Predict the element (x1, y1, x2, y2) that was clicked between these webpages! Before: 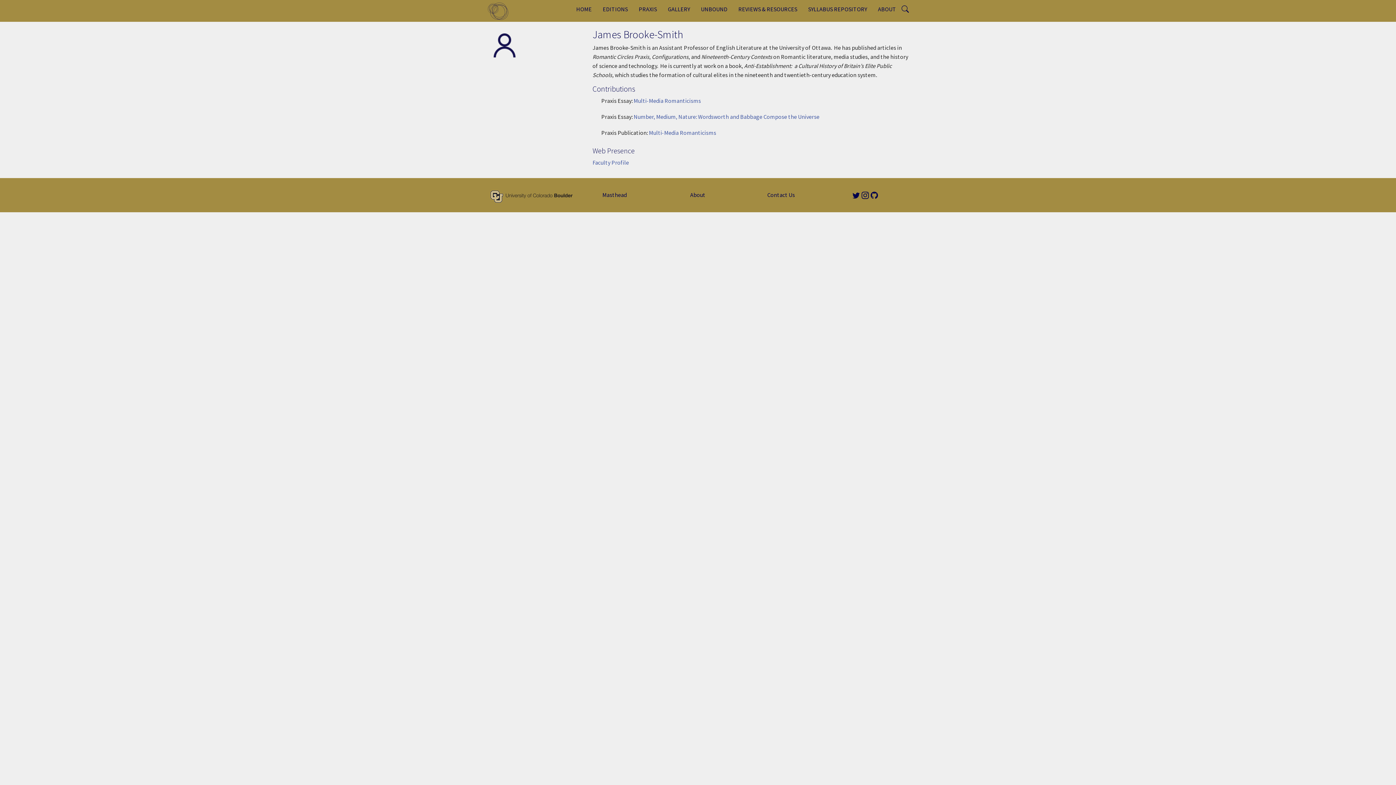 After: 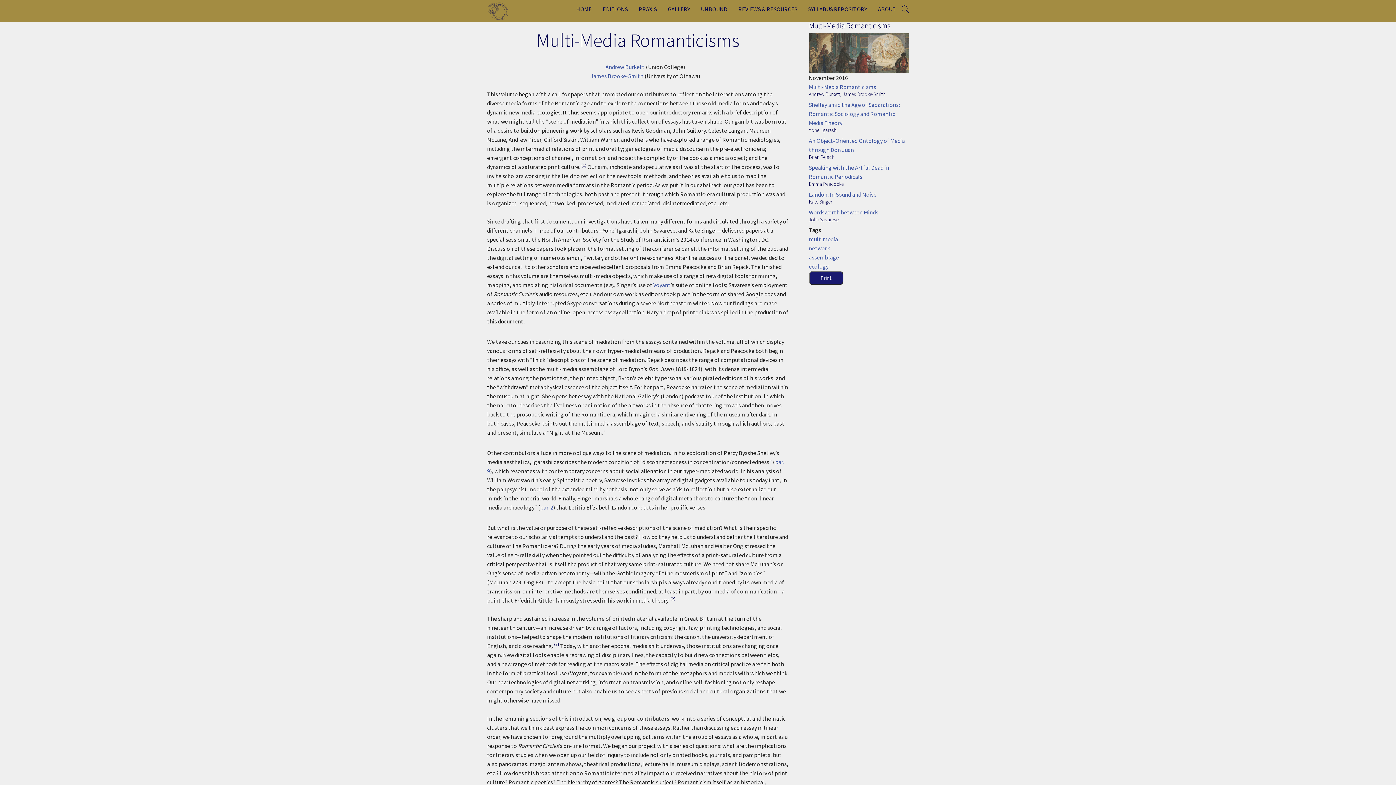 Action: label: Multi-Media Romanticisms bbox: (633, 97, 701, 104)